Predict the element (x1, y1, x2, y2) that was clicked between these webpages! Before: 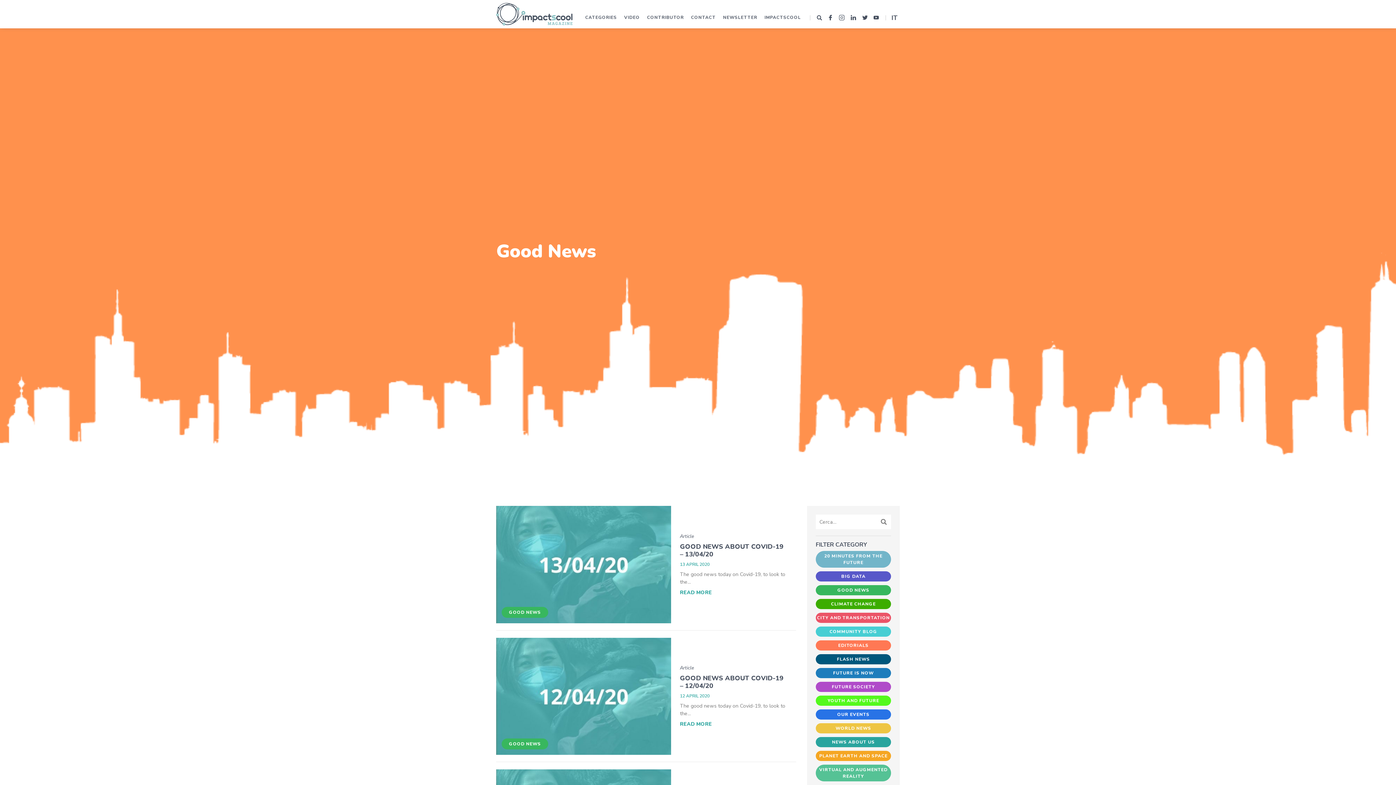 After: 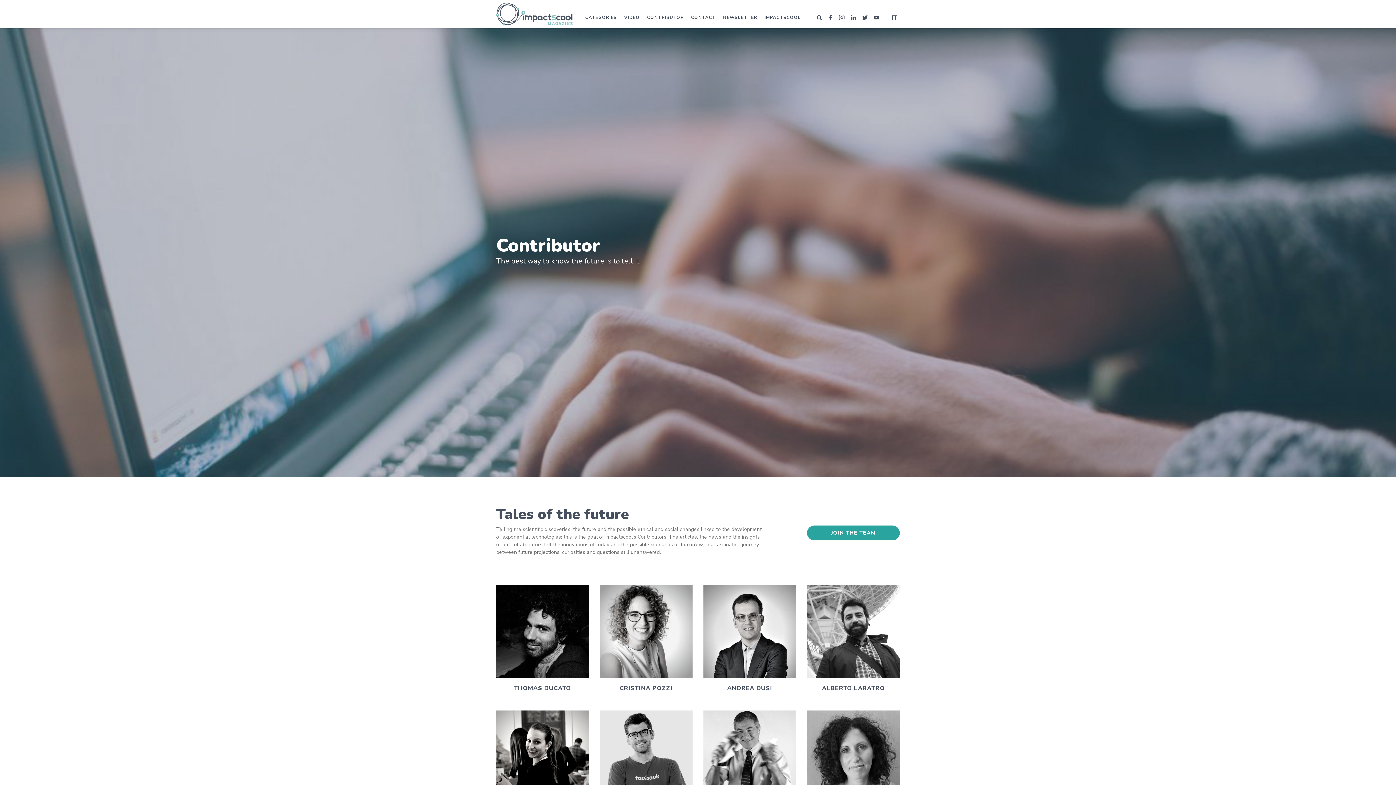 Action: label: CONTRIBUTOR bbox: (643, 11, 687, 23)